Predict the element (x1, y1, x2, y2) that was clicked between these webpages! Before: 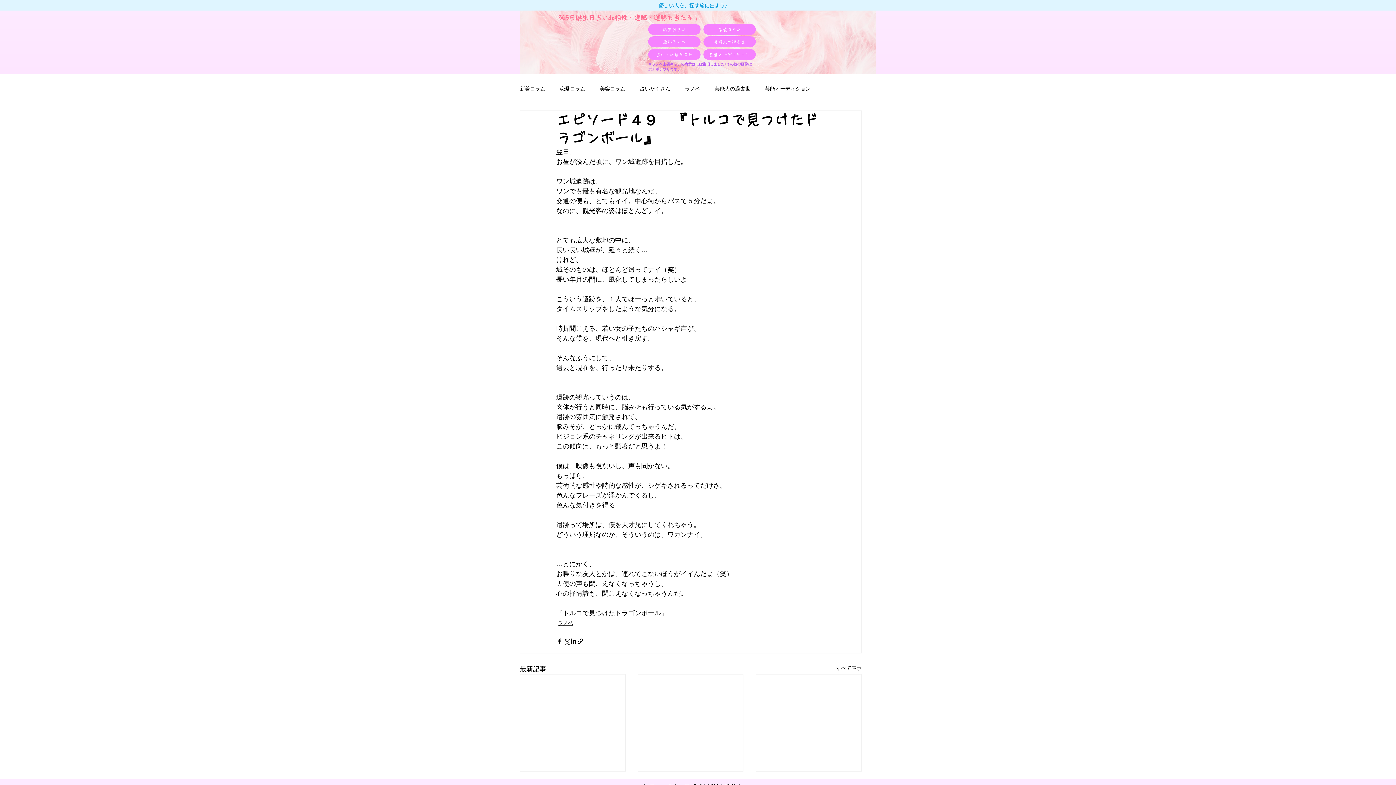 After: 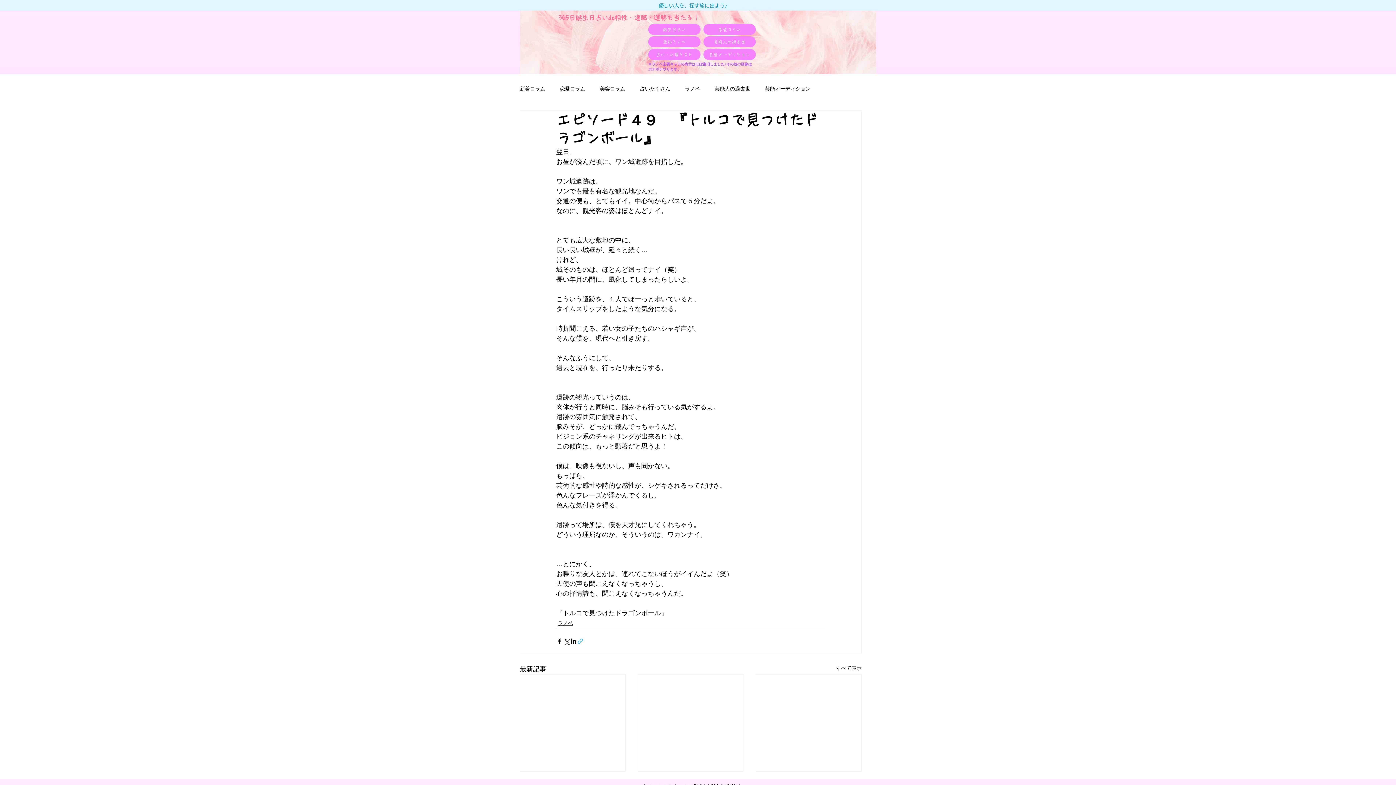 Action: bbox: (577, 638, 584, 644) label: リンクでシェア